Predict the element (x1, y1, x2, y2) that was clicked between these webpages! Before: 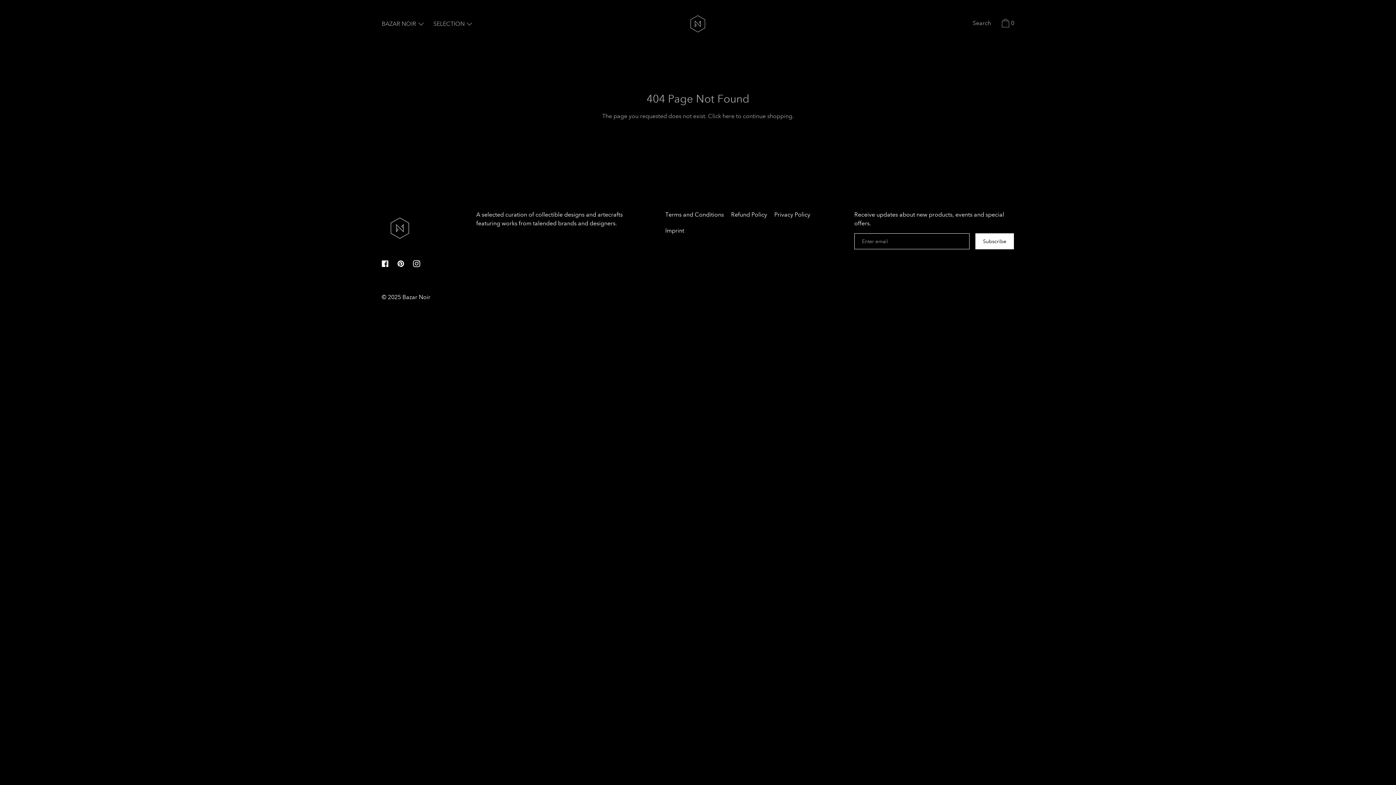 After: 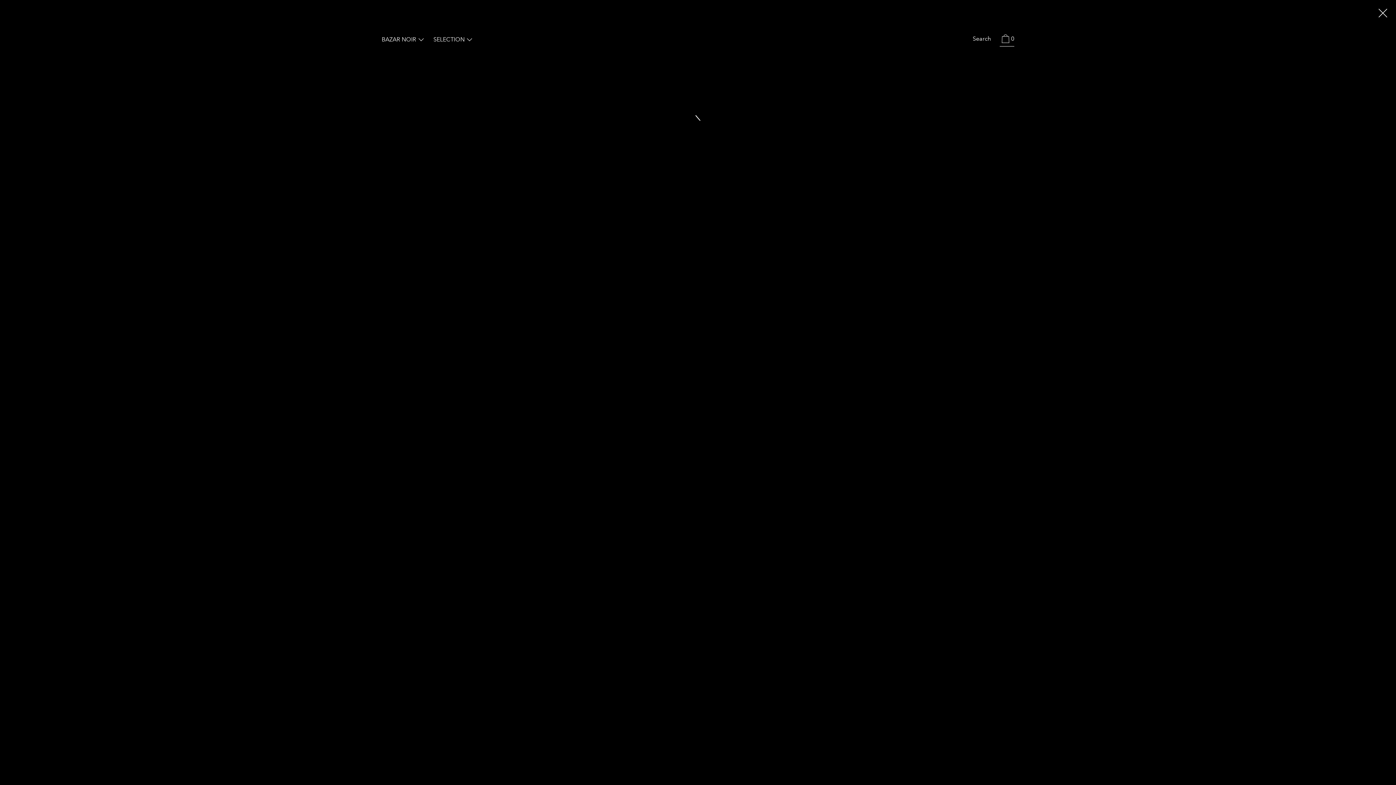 Action: label:  0 bbox: (996, 17, 1018, 31)